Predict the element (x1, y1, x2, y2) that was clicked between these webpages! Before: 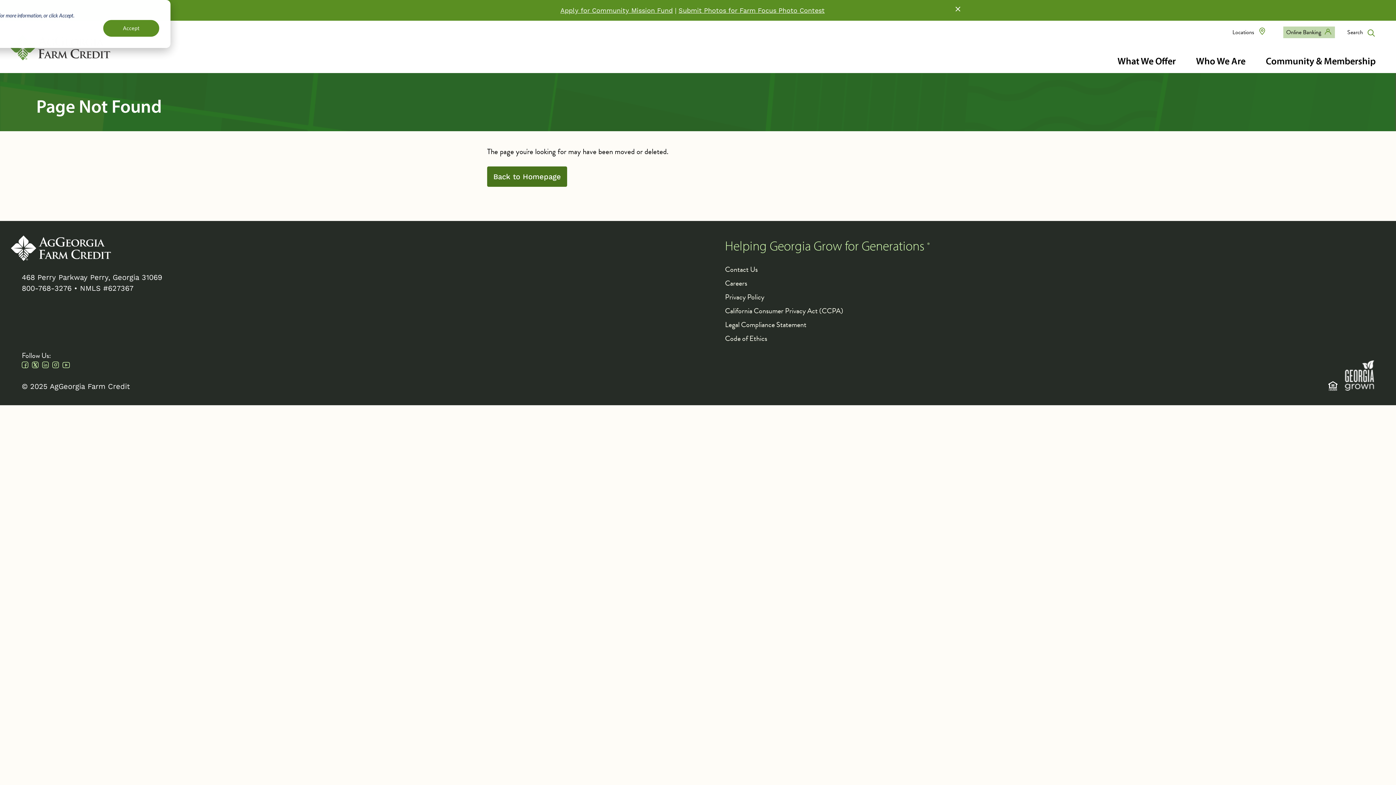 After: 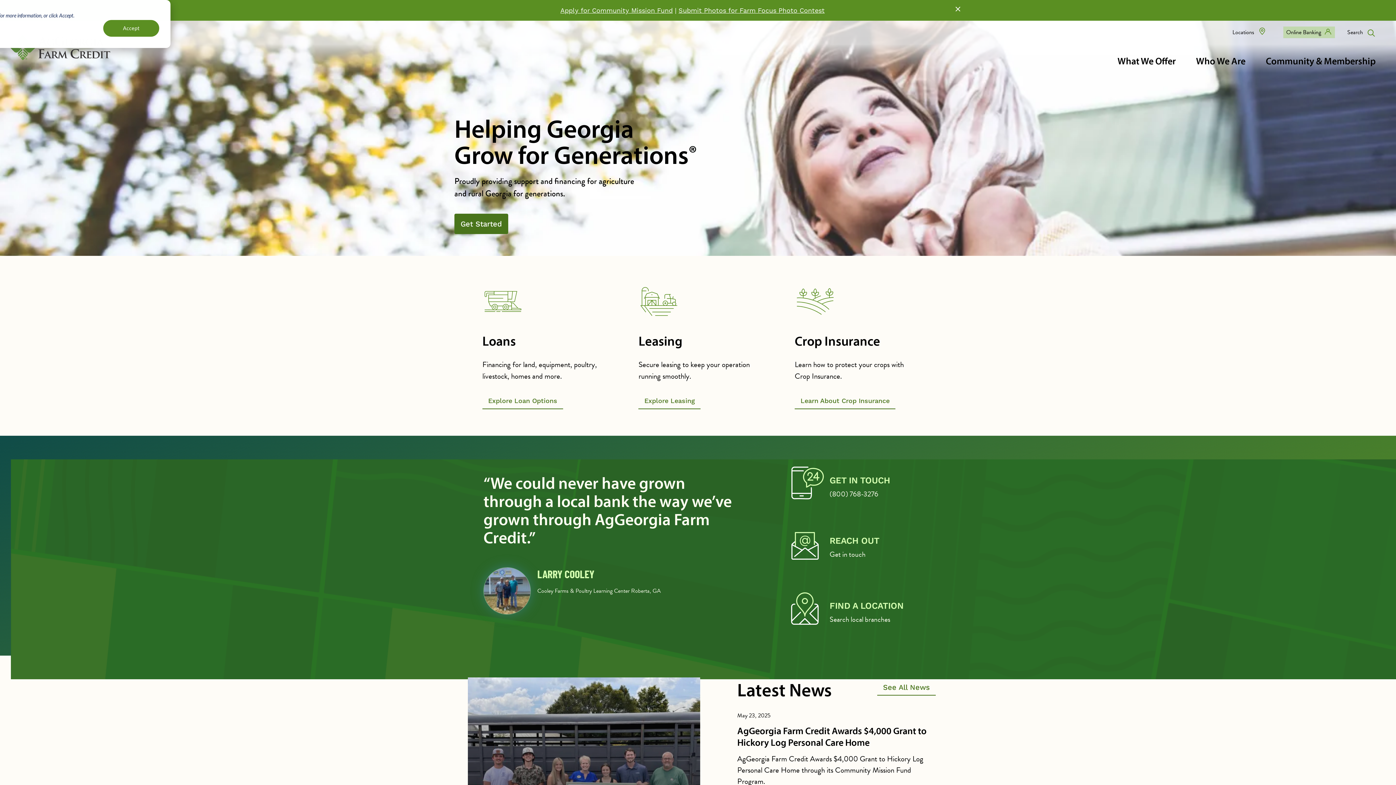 Action: label: AgGeorgia Farm Credit bbox: (10, 235, 110, 261)